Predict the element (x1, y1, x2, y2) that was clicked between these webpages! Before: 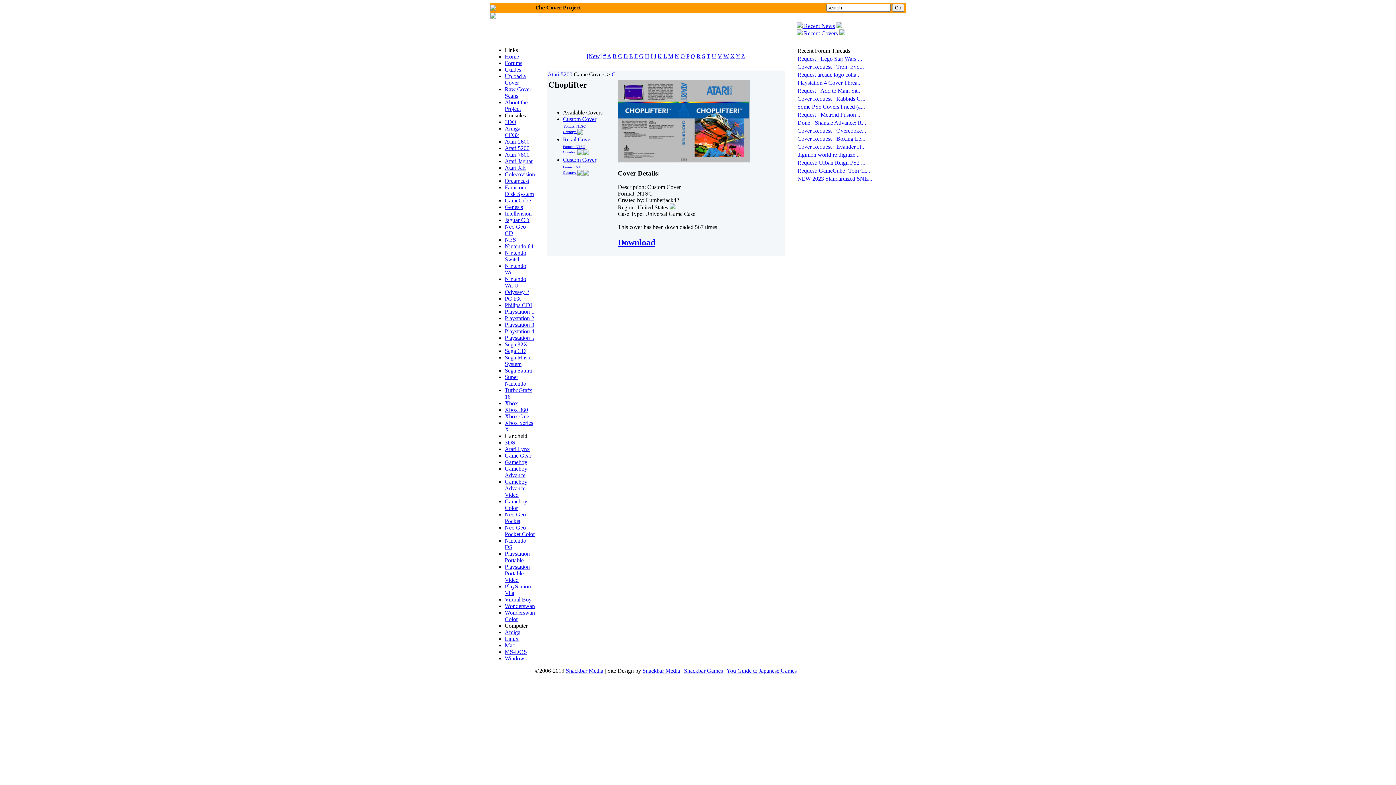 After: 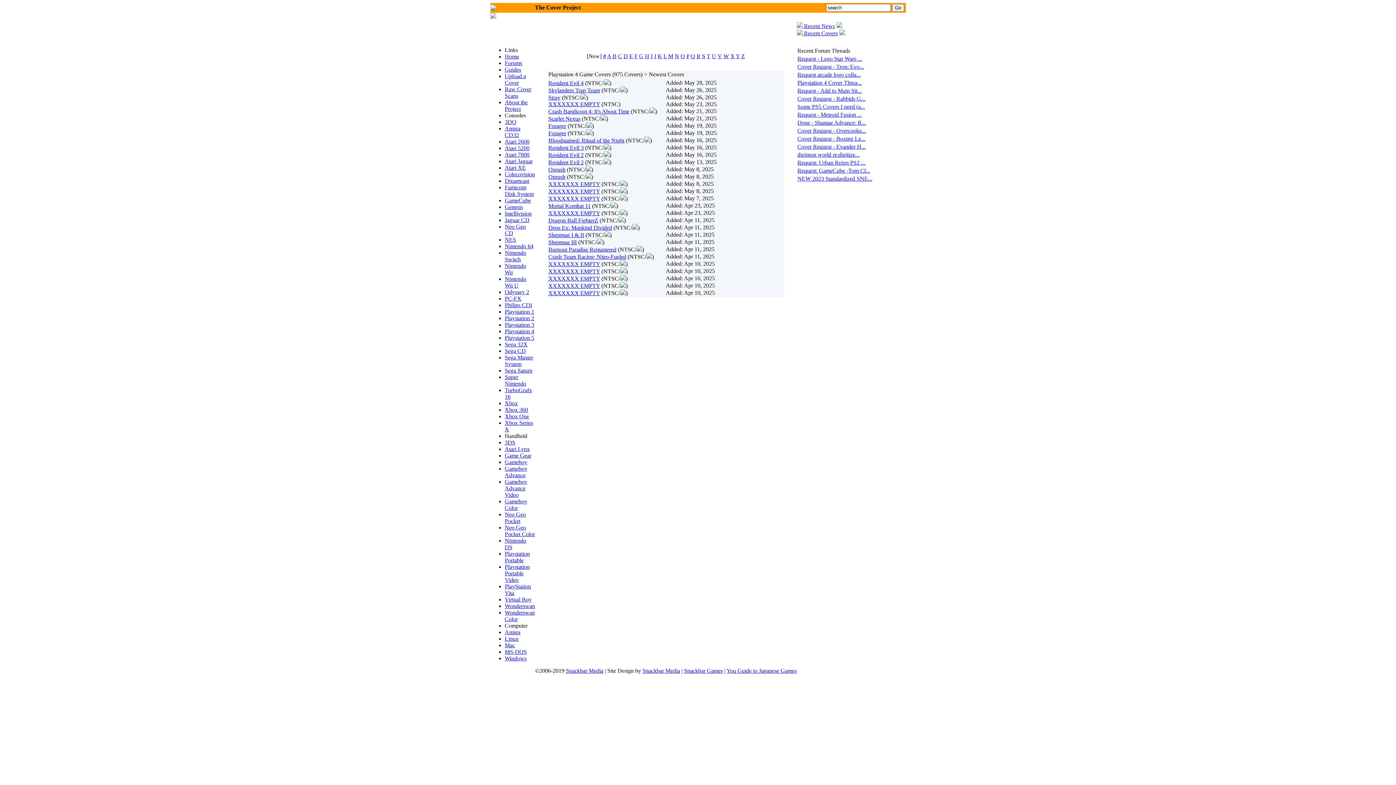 Action: bbox: (504, 328, 534, 334) label: Playstation 4